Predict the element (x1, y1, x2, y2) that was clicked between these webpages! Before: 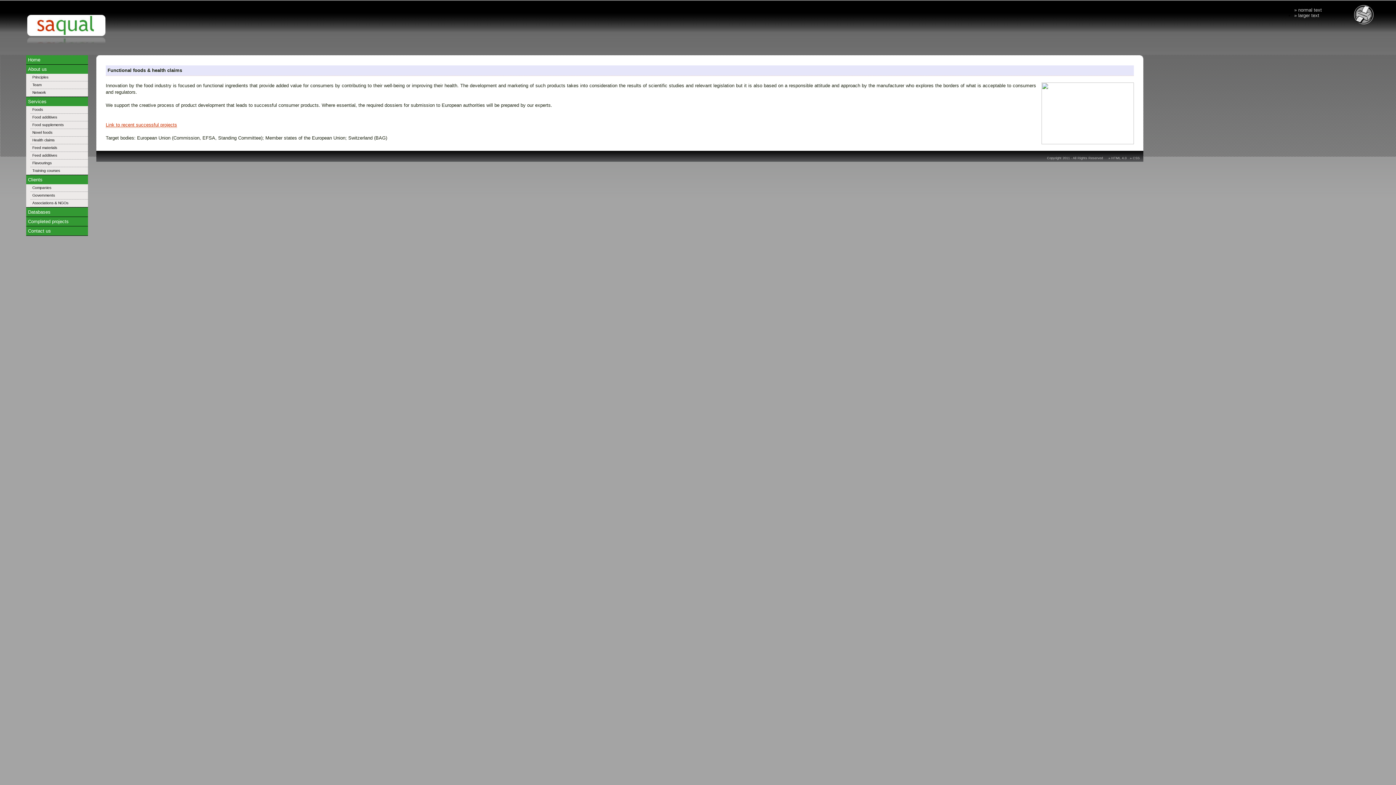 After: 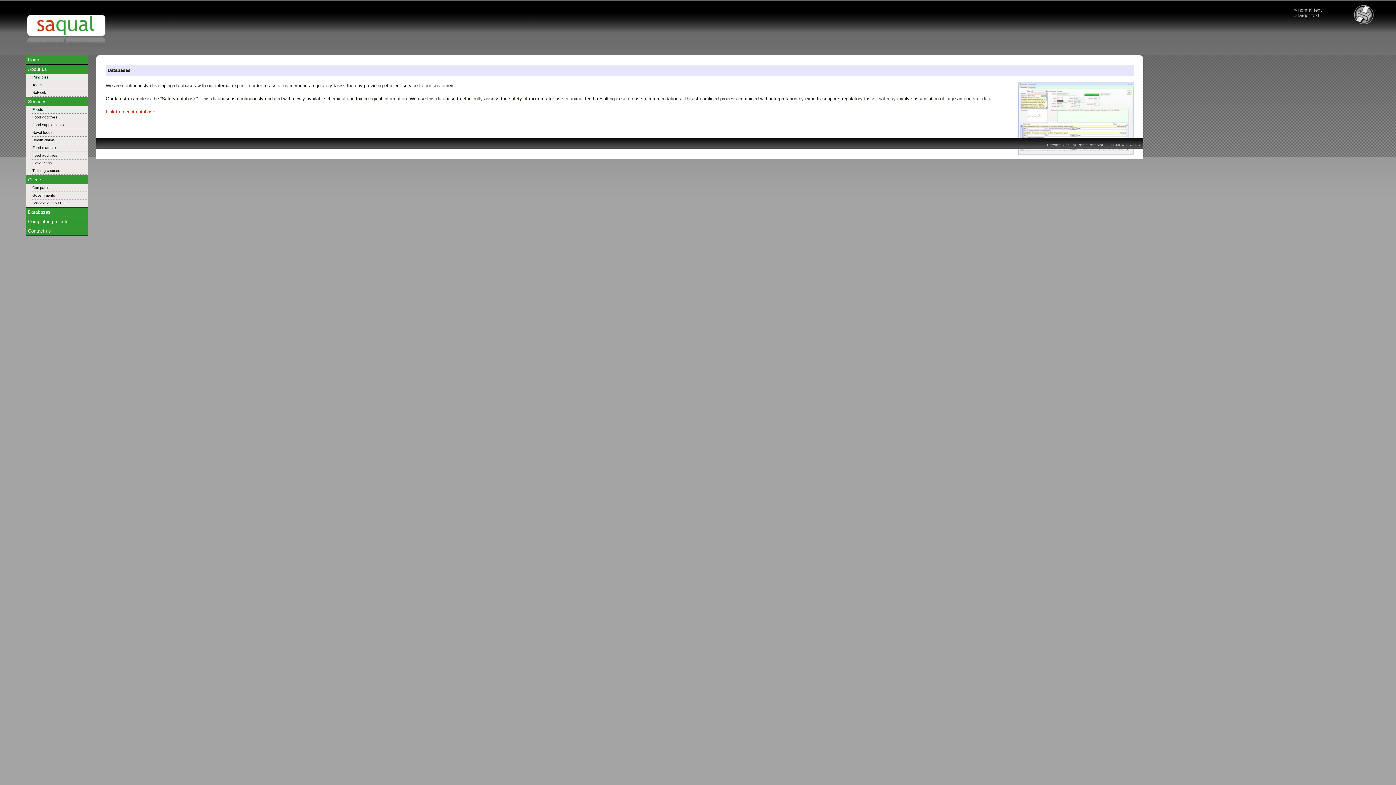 Action: bbox: (26, 207, 88, 216) label: Databases